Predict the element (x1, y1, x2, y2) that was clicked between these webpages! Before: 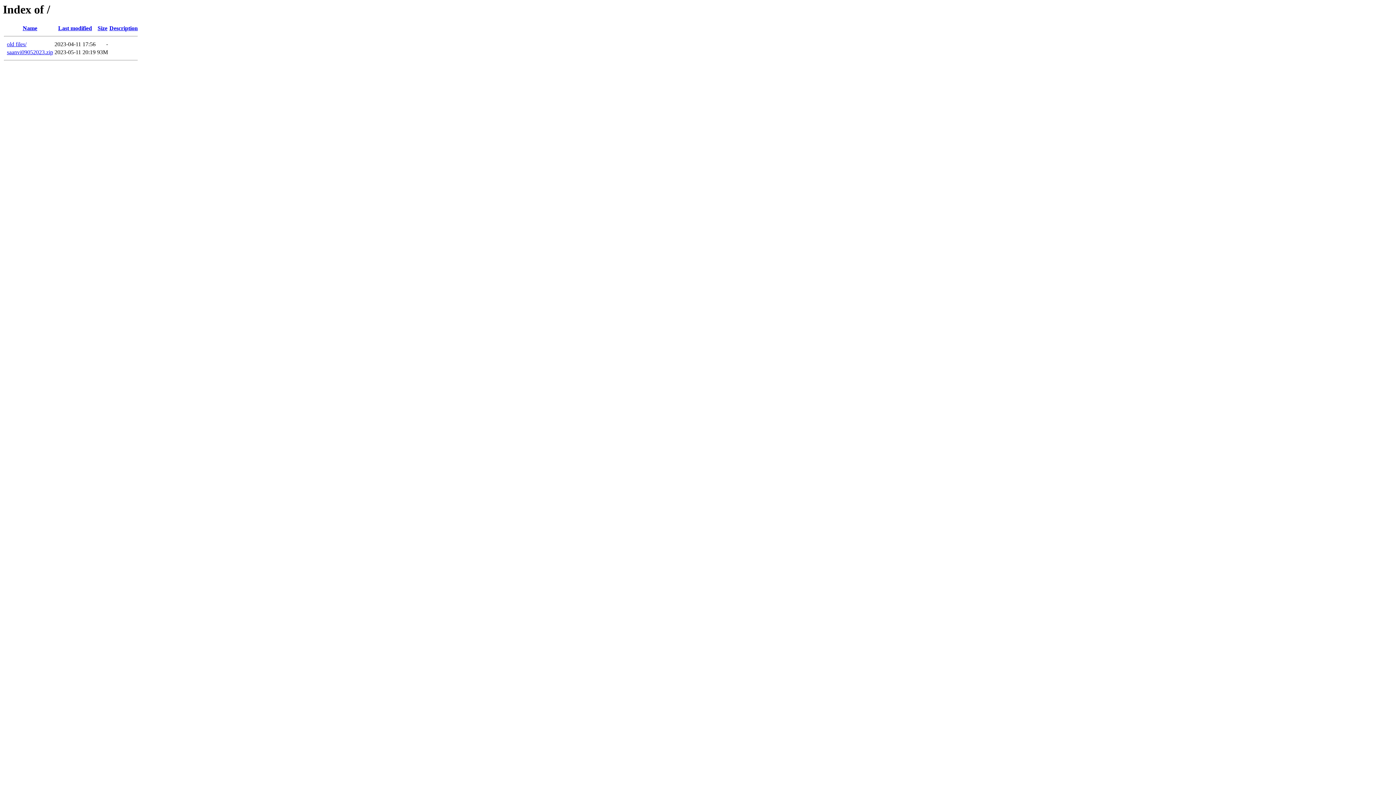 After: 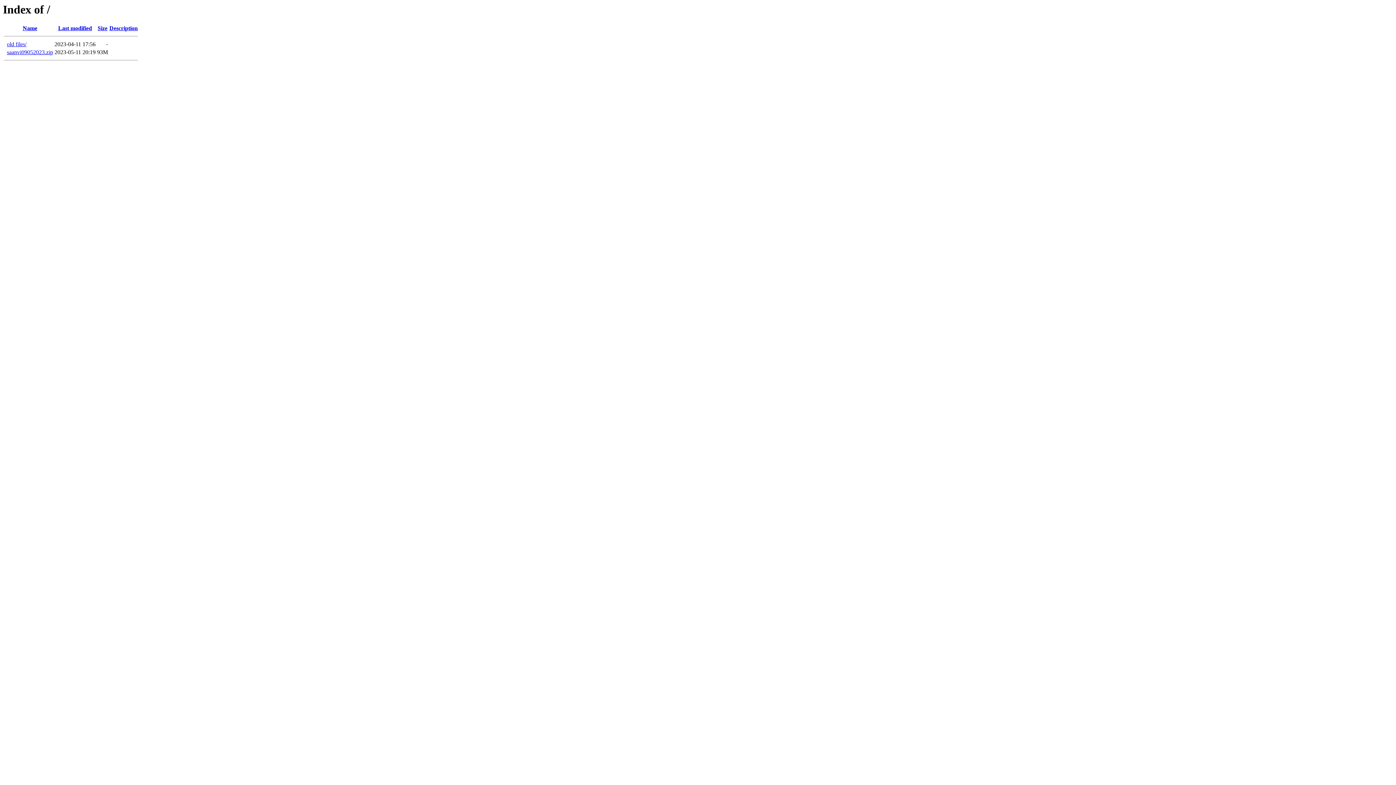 Action: label: Size bbox: (97, 25, 107, 31)